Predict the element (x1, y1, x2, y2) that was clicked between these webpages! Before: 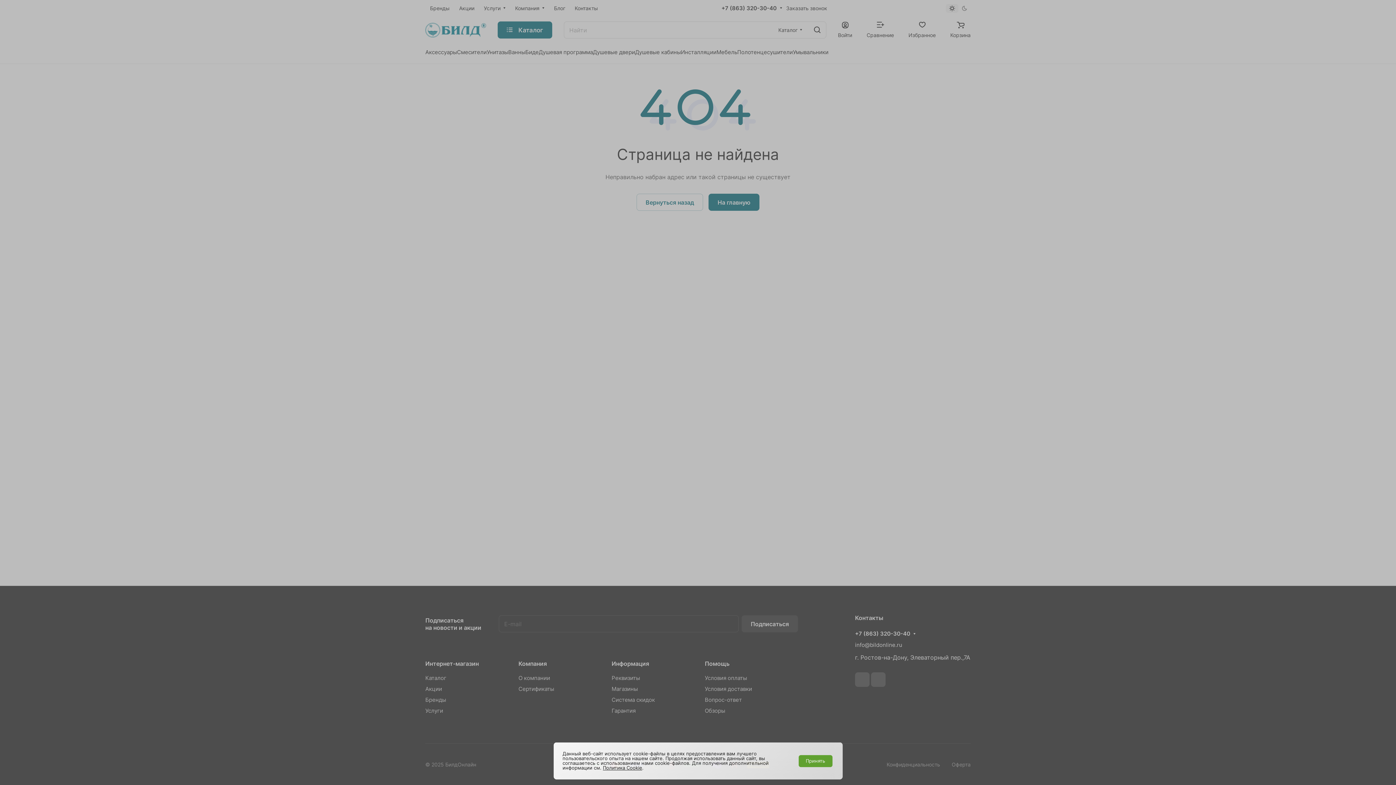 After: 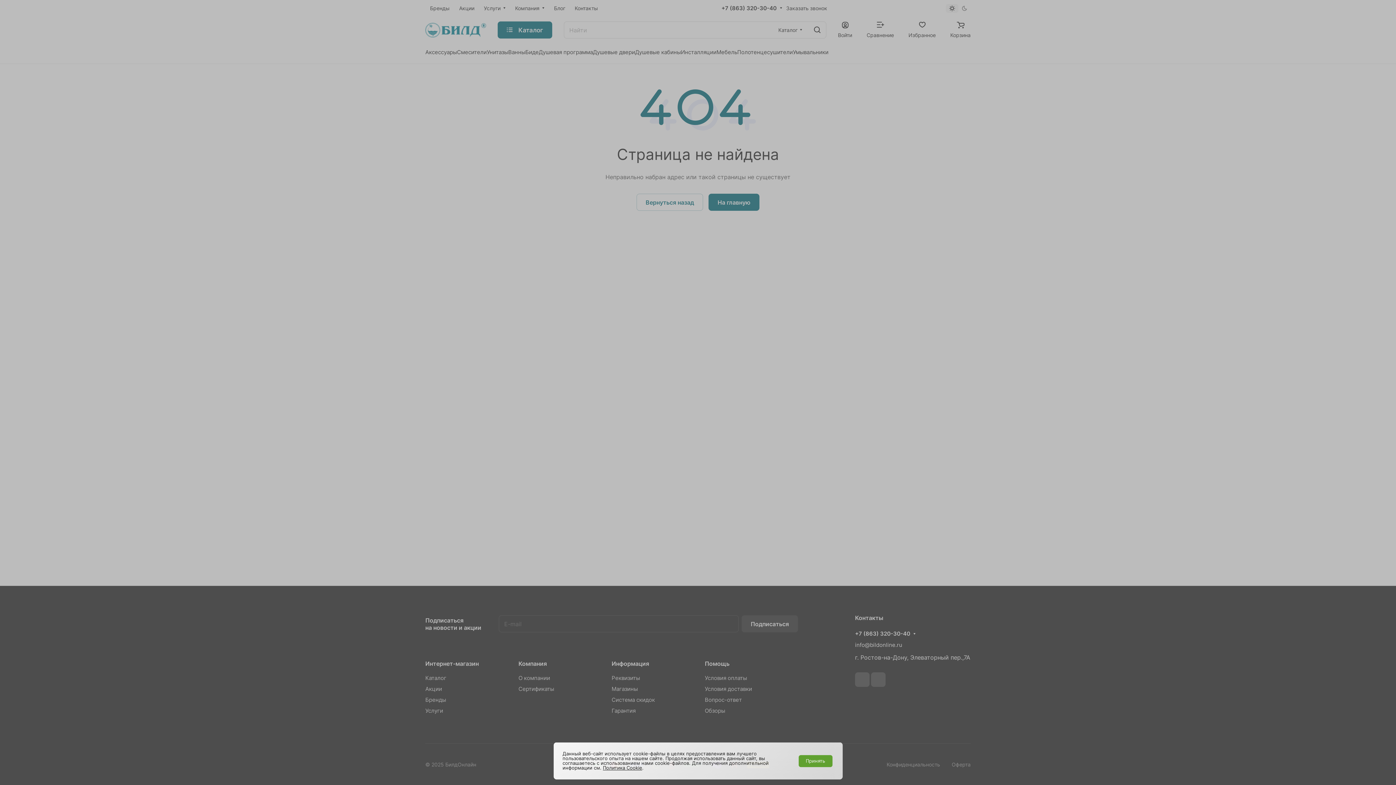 Action: label: Политика Cookie bbox: (603, 765, 642, 771)